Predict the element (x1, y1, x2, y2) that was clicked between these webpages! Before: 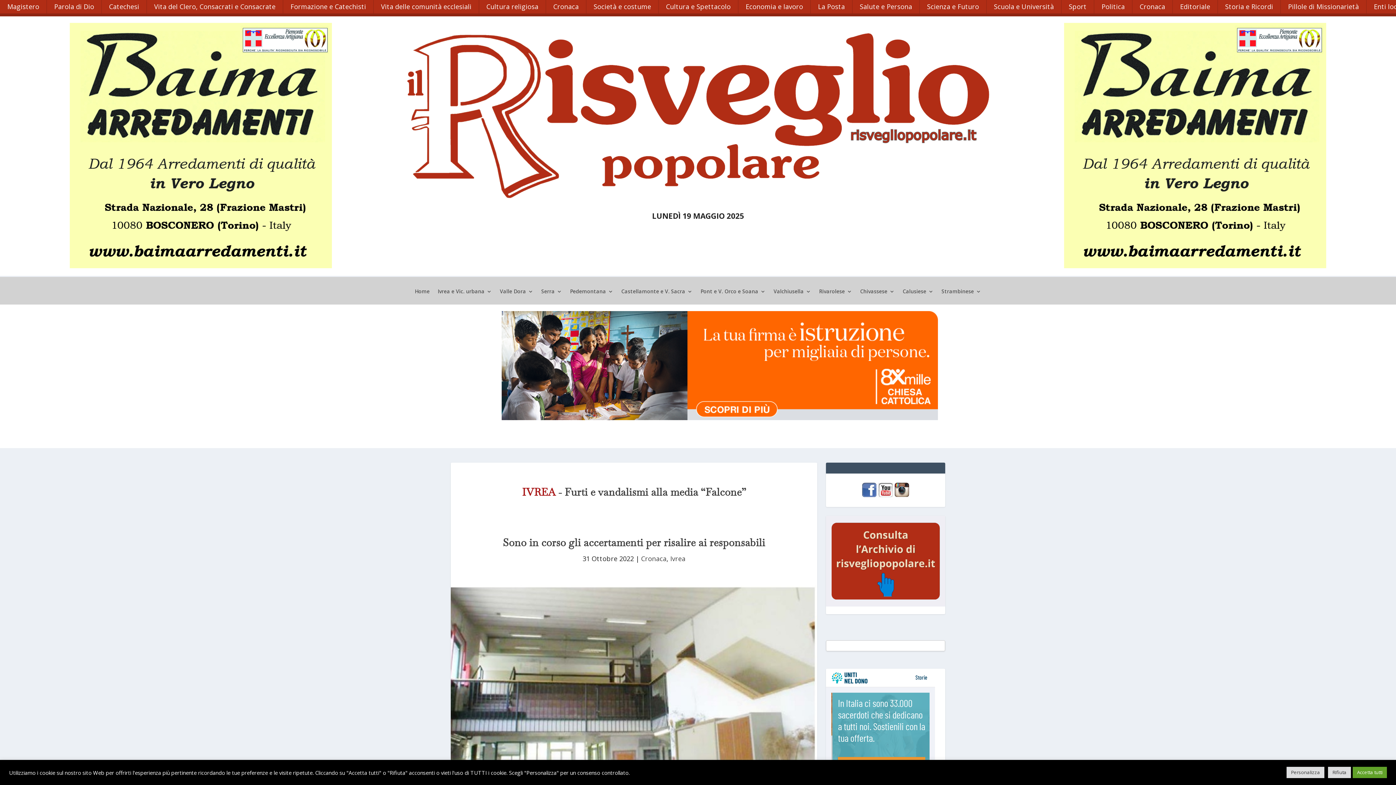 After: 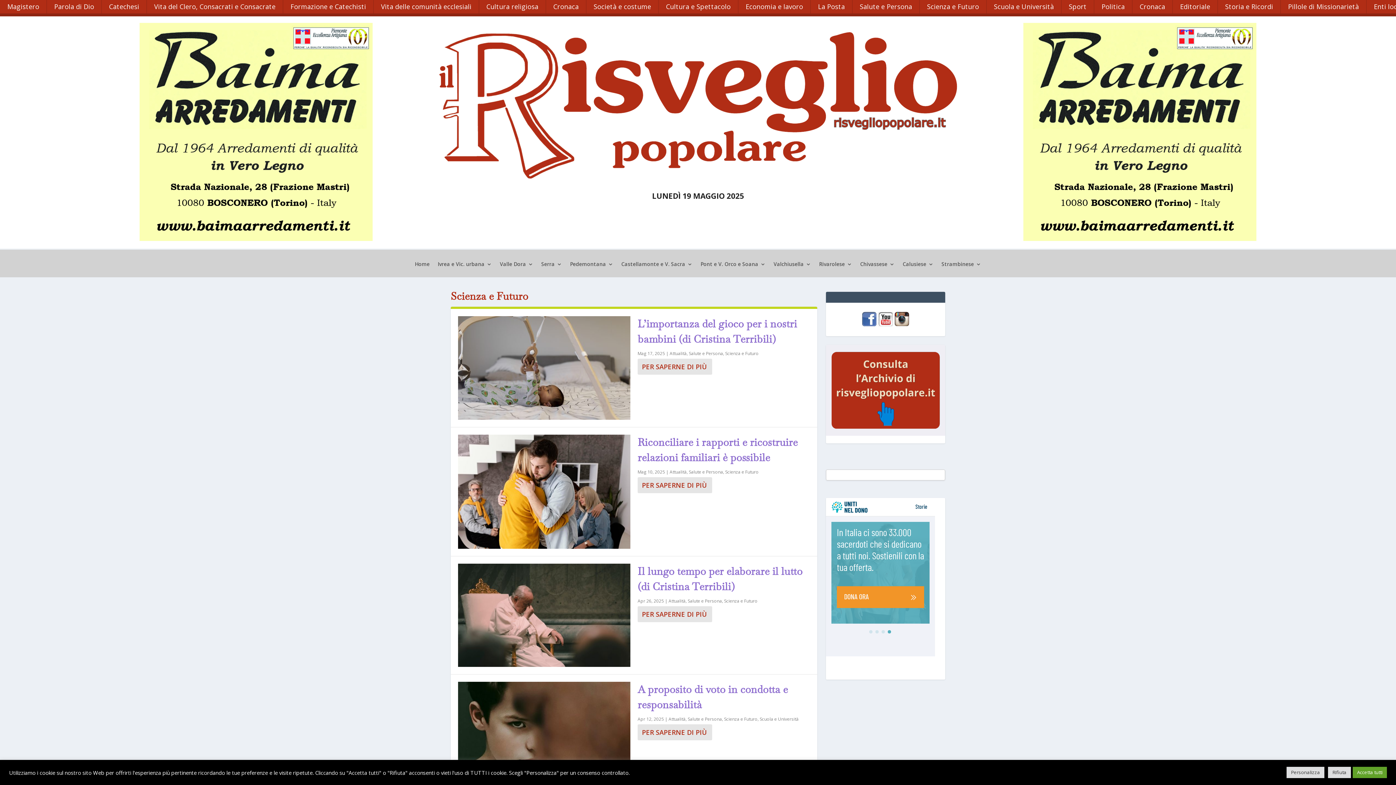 Action: label: Scienza e Futuro bbox: (920, 0, 986, 16)